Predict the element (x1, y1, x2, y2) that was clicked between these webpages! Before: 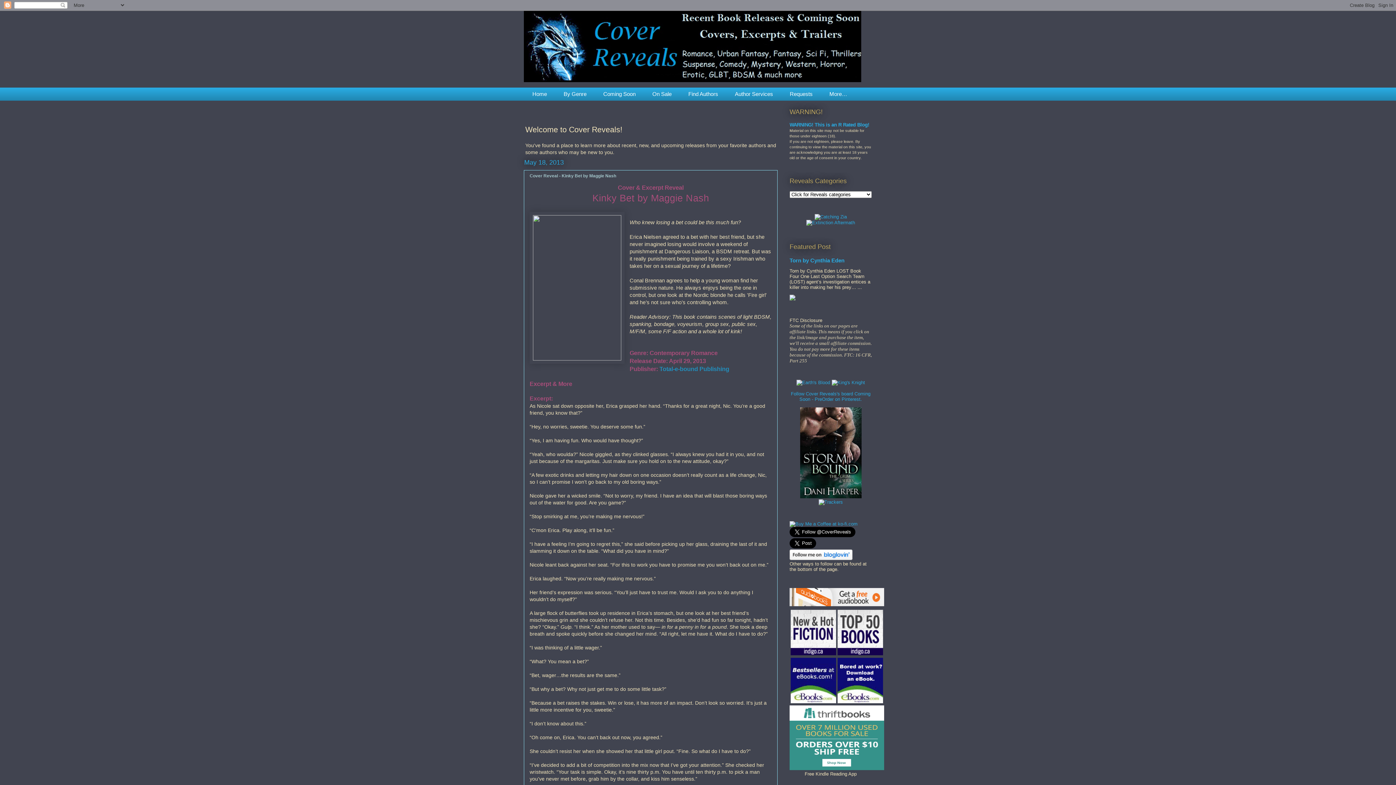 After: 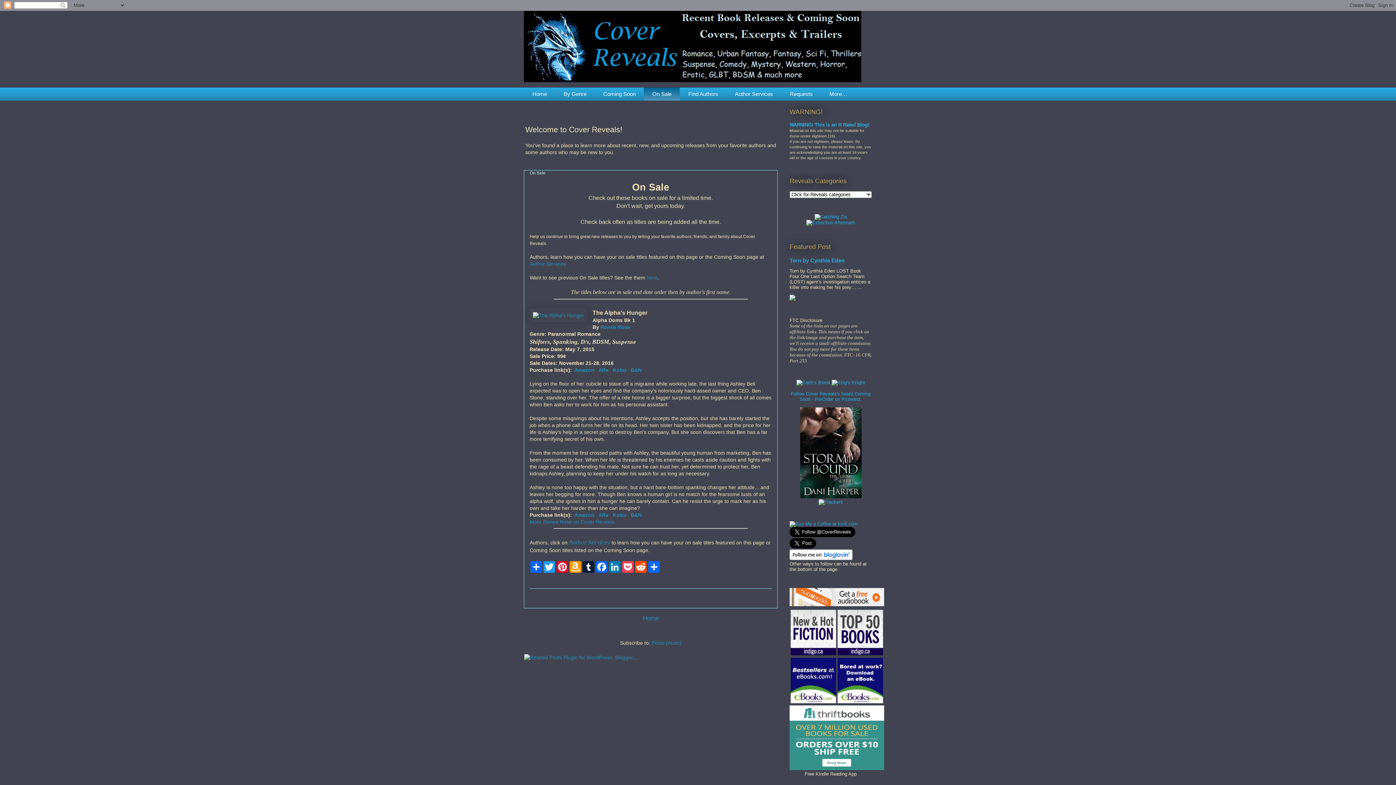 Action: label: On Sale bbox: (644, 87, 680, 100)